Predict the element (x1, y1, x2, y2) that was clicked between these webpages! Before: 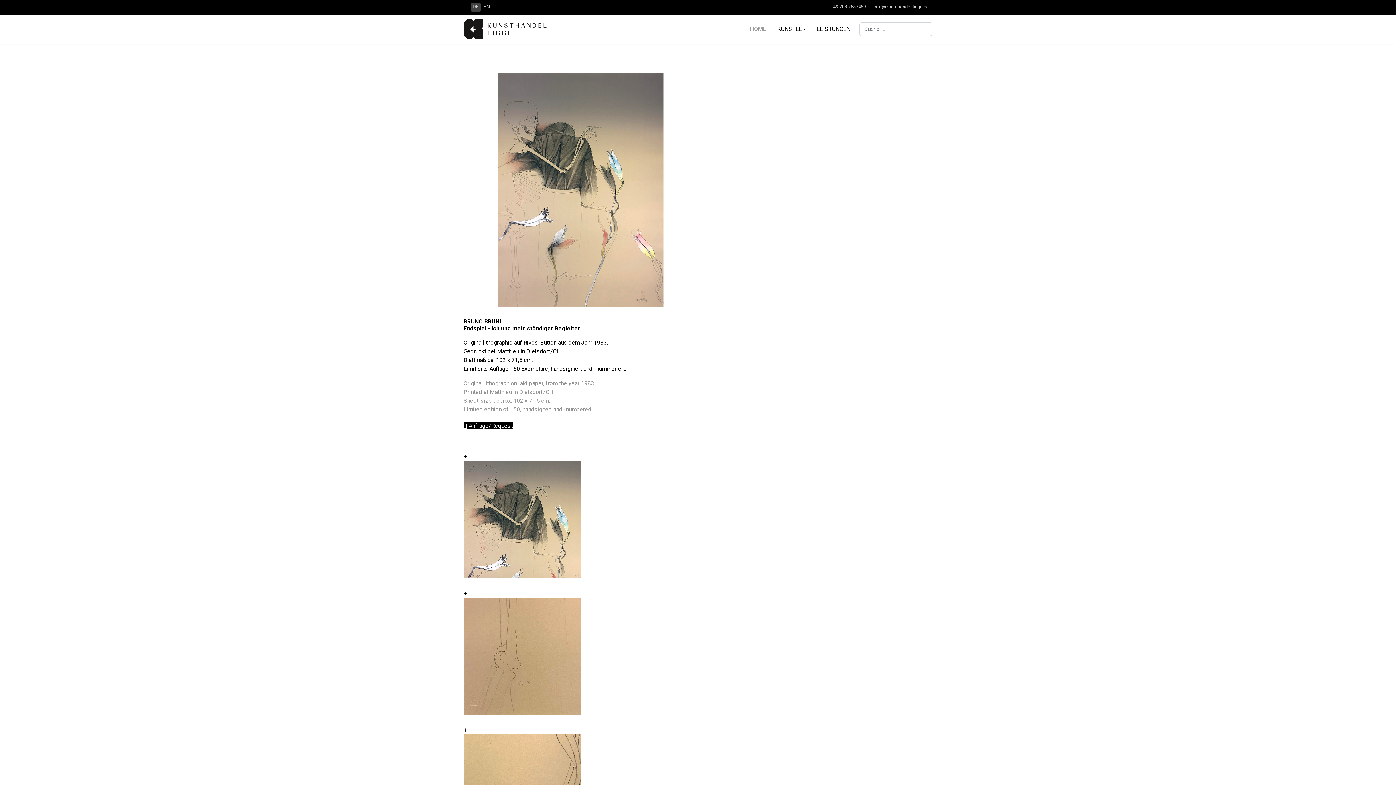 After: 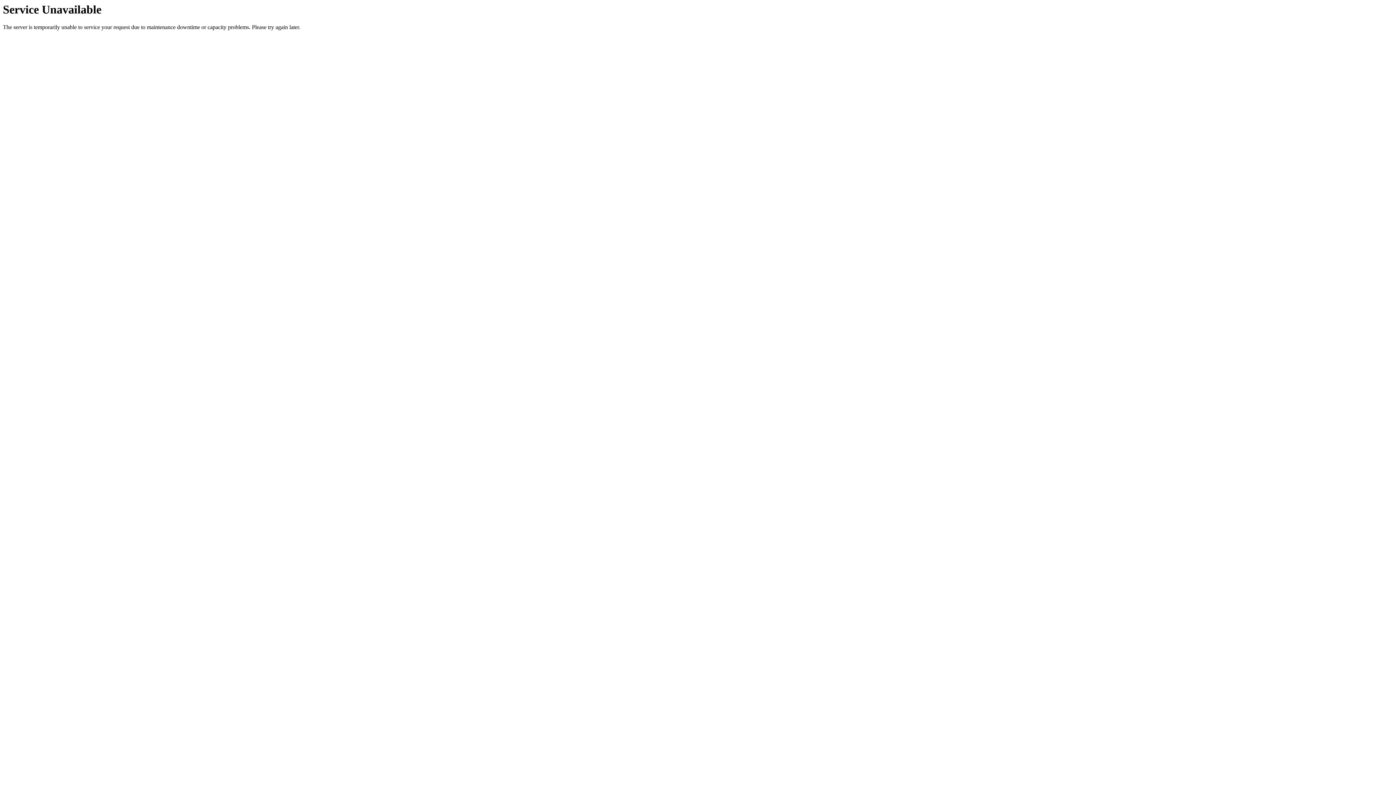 Action: label: HOME bbox: (744, 14, 772, 43)